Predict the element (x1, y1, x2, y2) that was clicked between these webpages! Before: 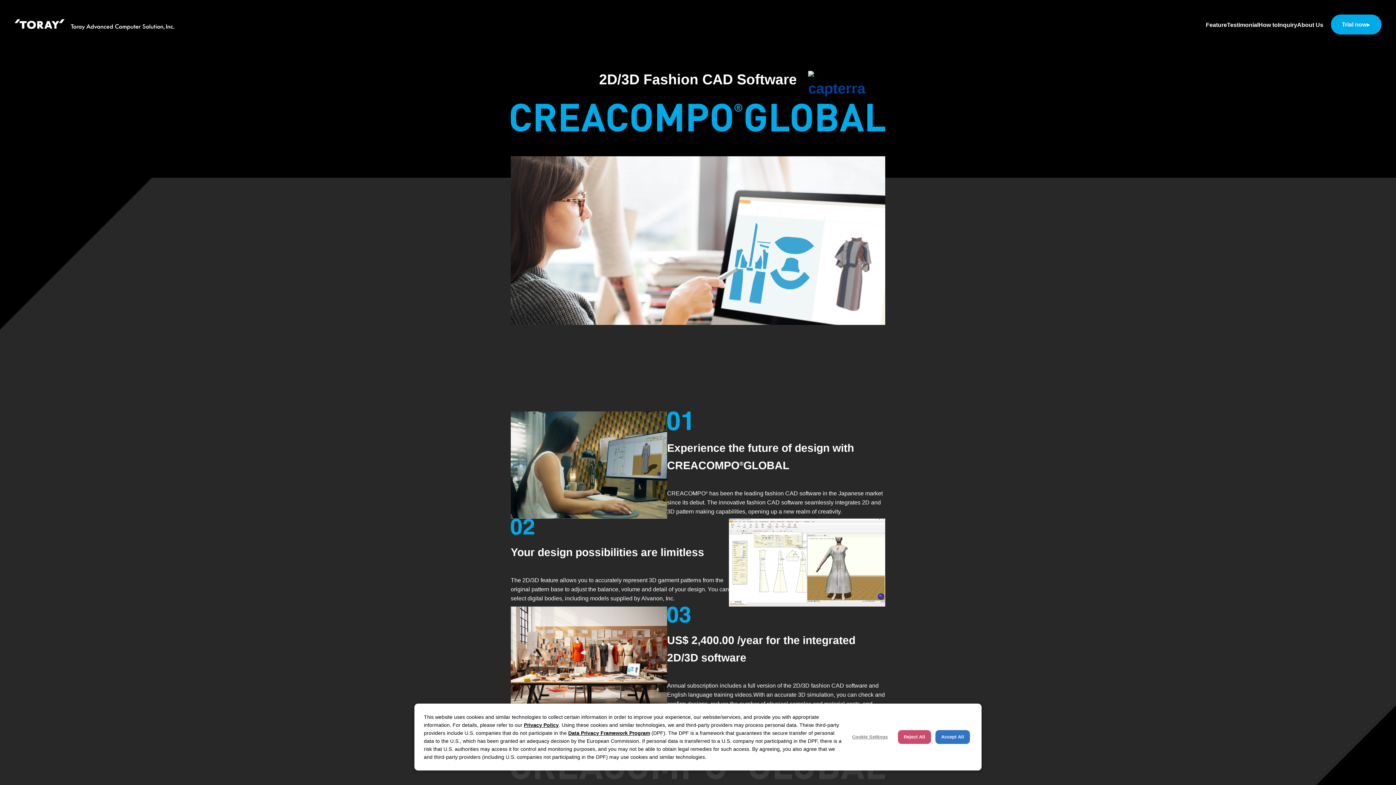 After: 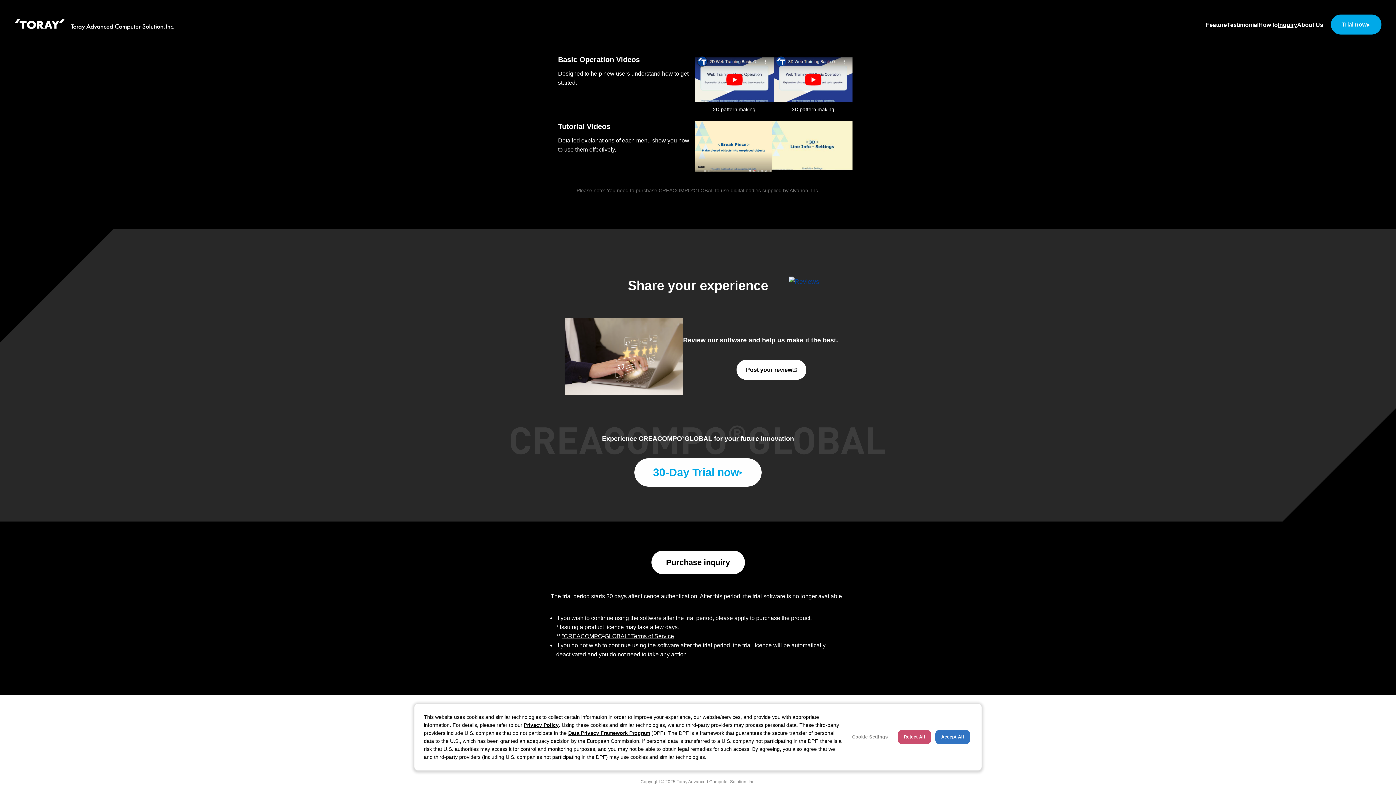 Action: bbox: (1278, 21, 1297, 27) label: Inquiry